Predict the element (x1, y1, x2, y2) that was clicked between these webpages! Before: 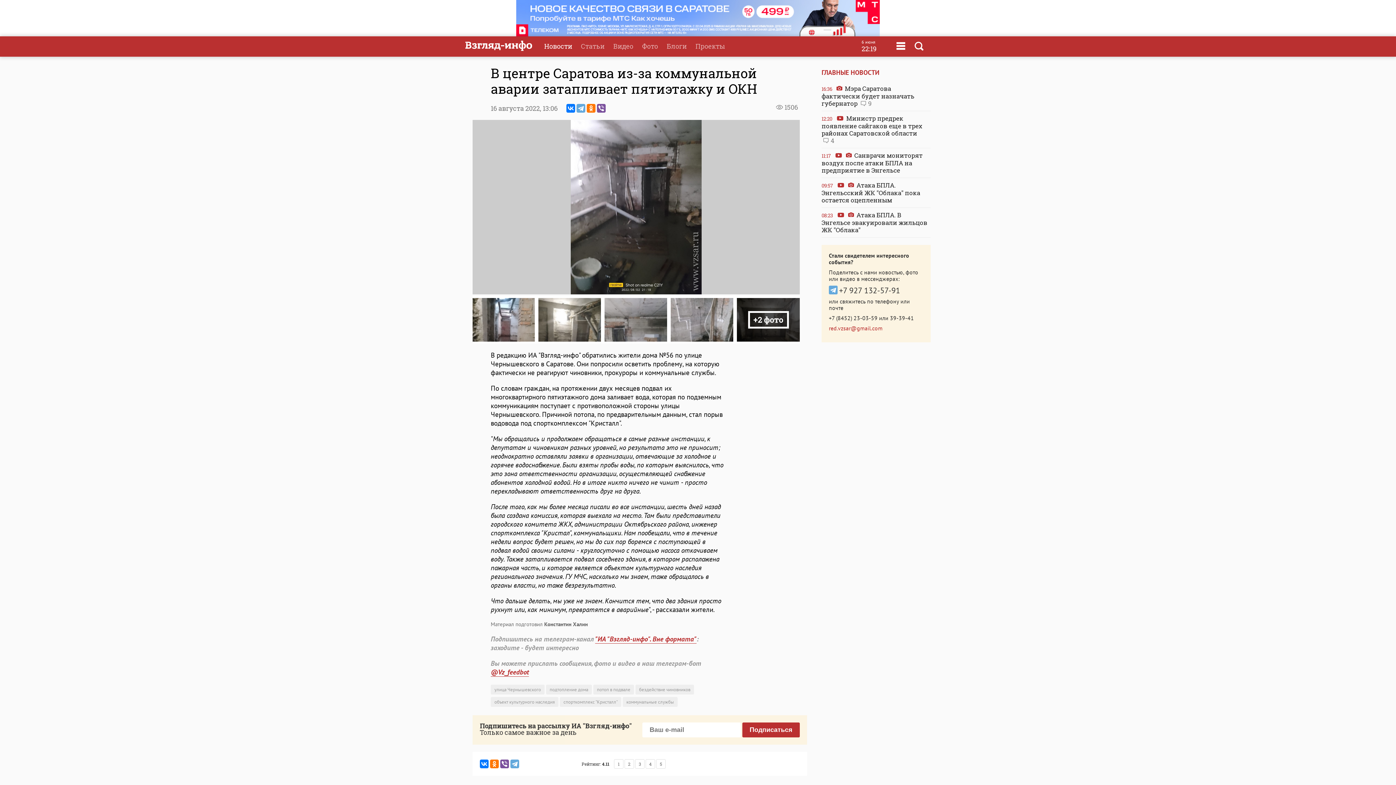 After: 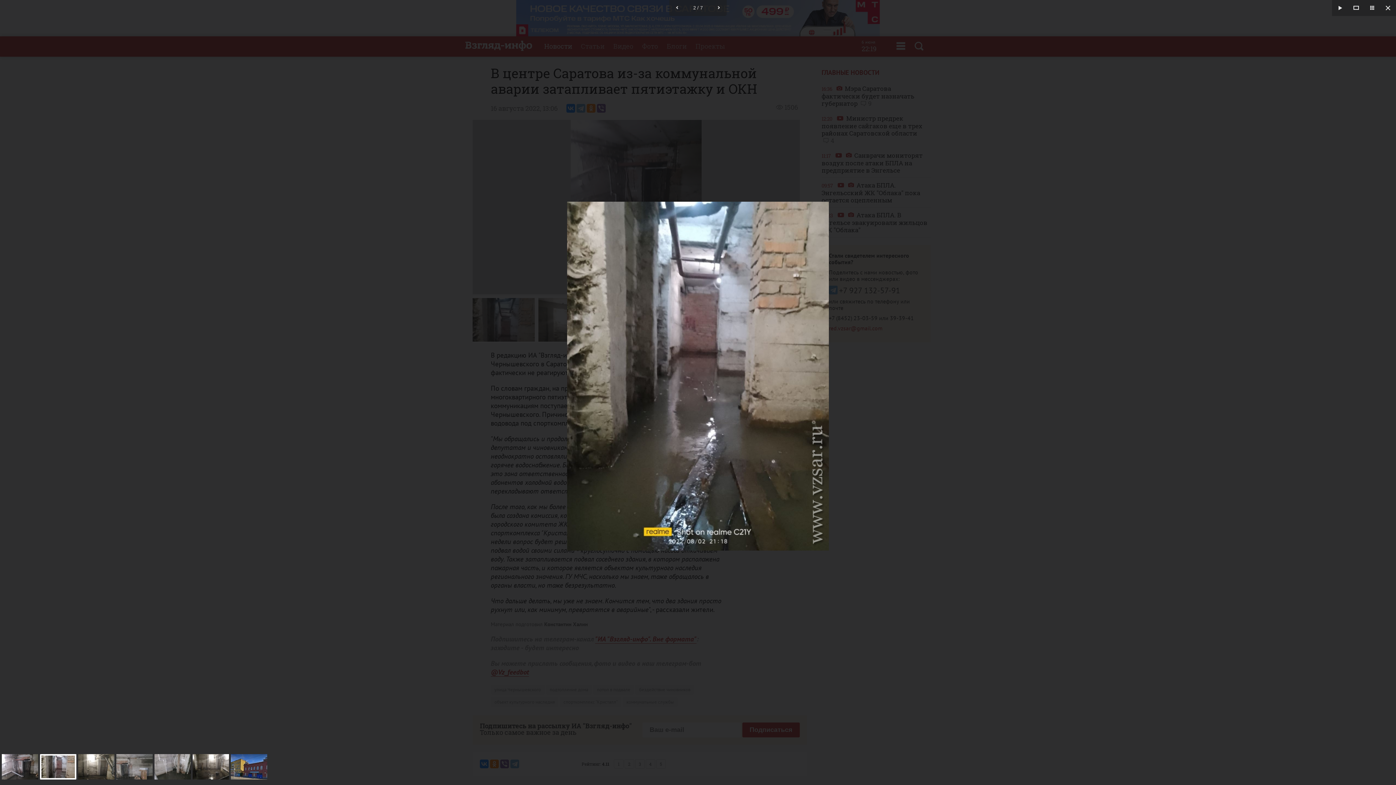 Action: bbox: (472, 298, 534, 385)